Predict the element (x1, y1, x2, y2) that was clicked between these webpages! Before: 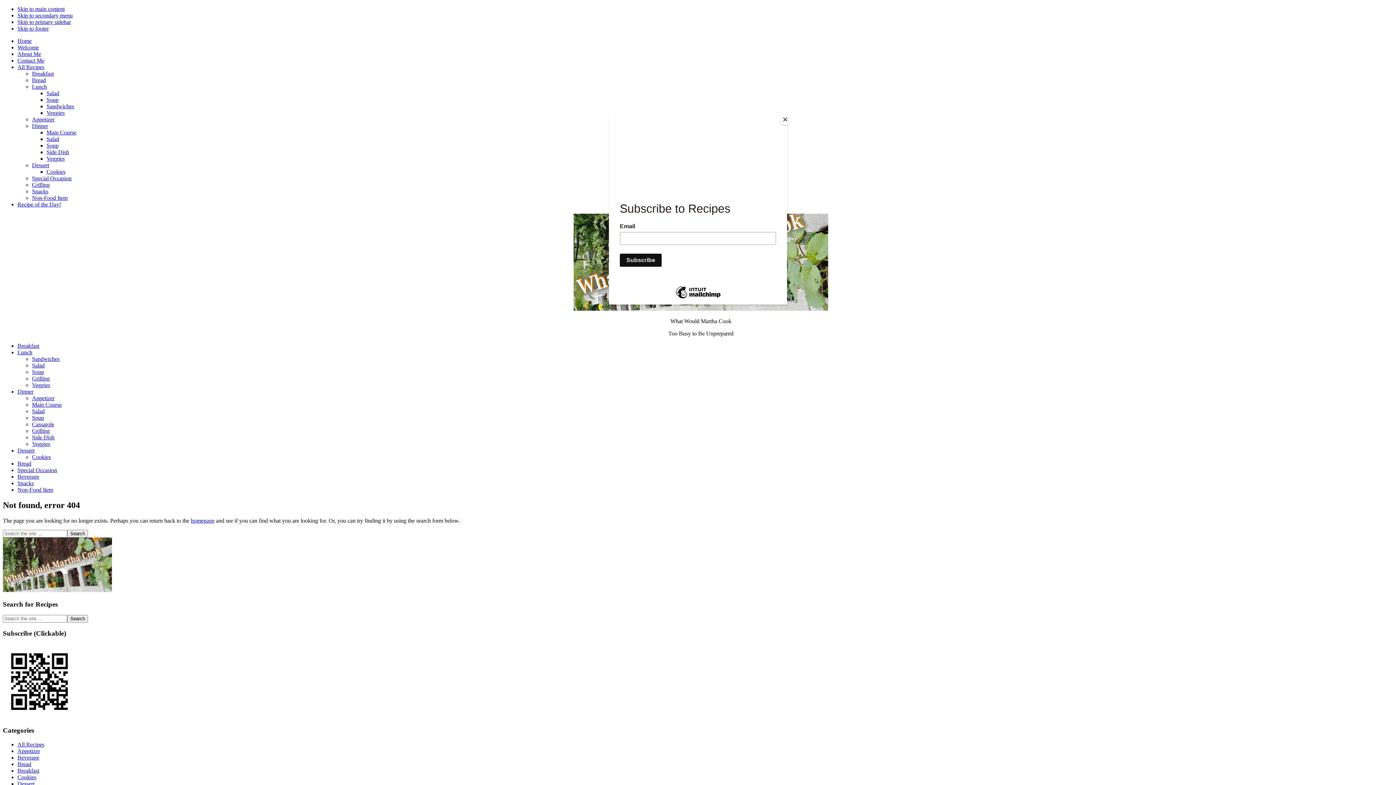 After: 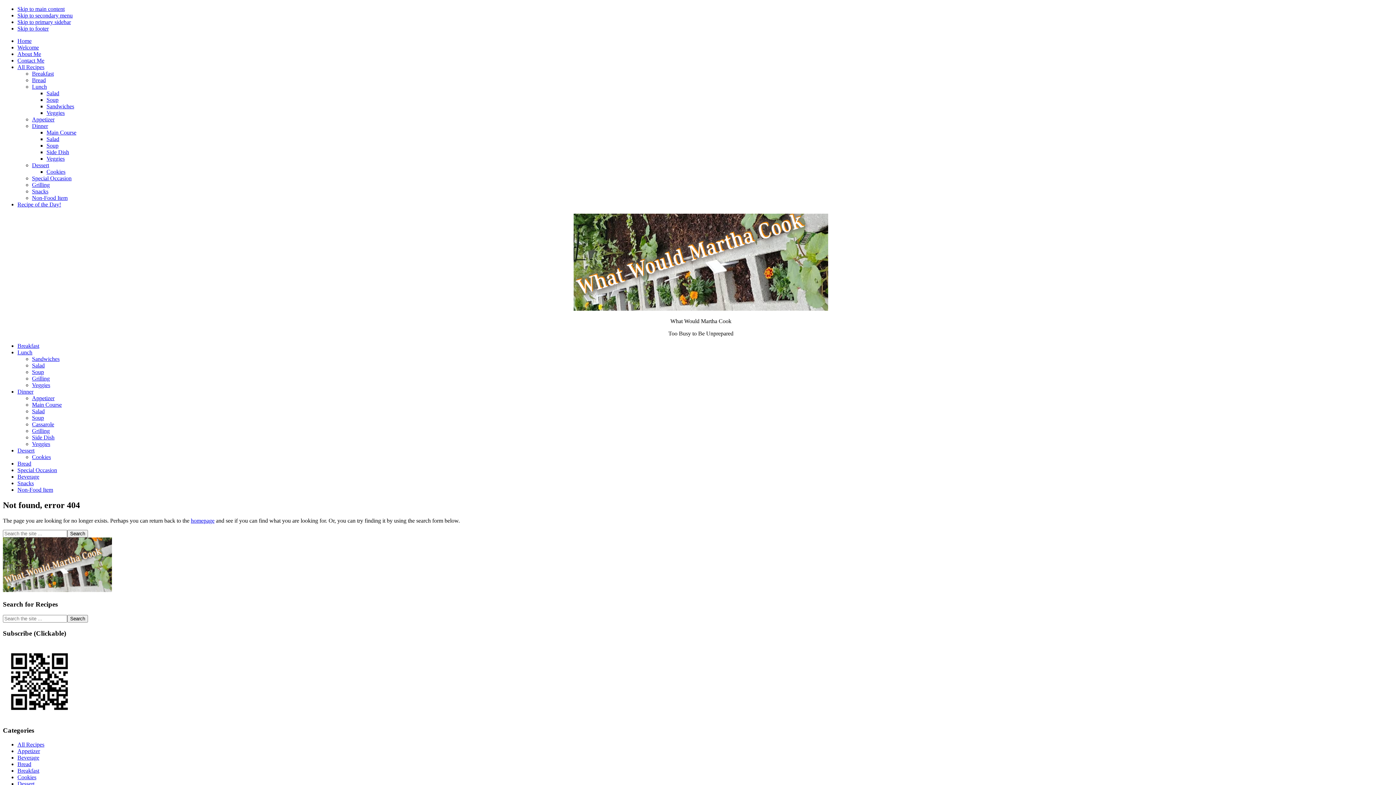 Action: label: Close bbox: (780, 114, 790, 125)